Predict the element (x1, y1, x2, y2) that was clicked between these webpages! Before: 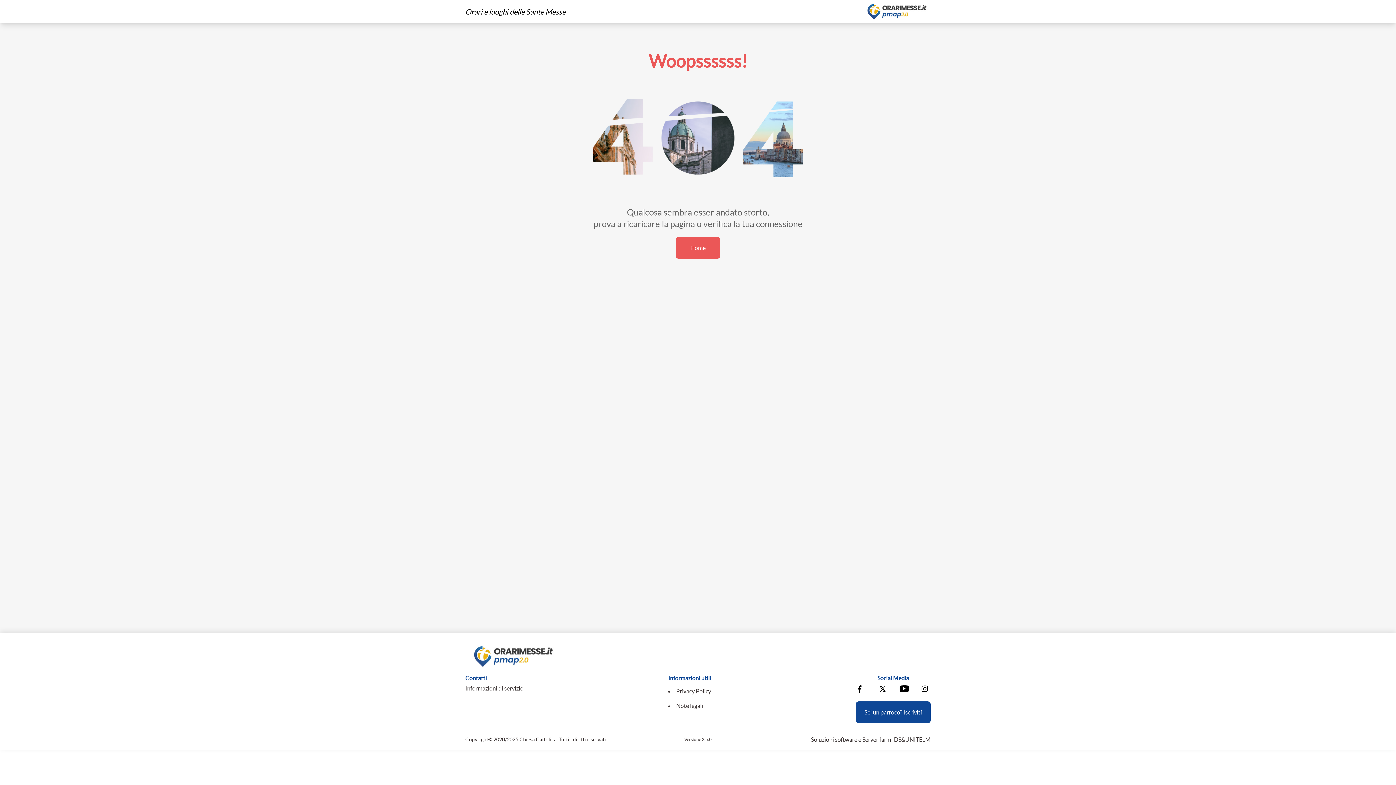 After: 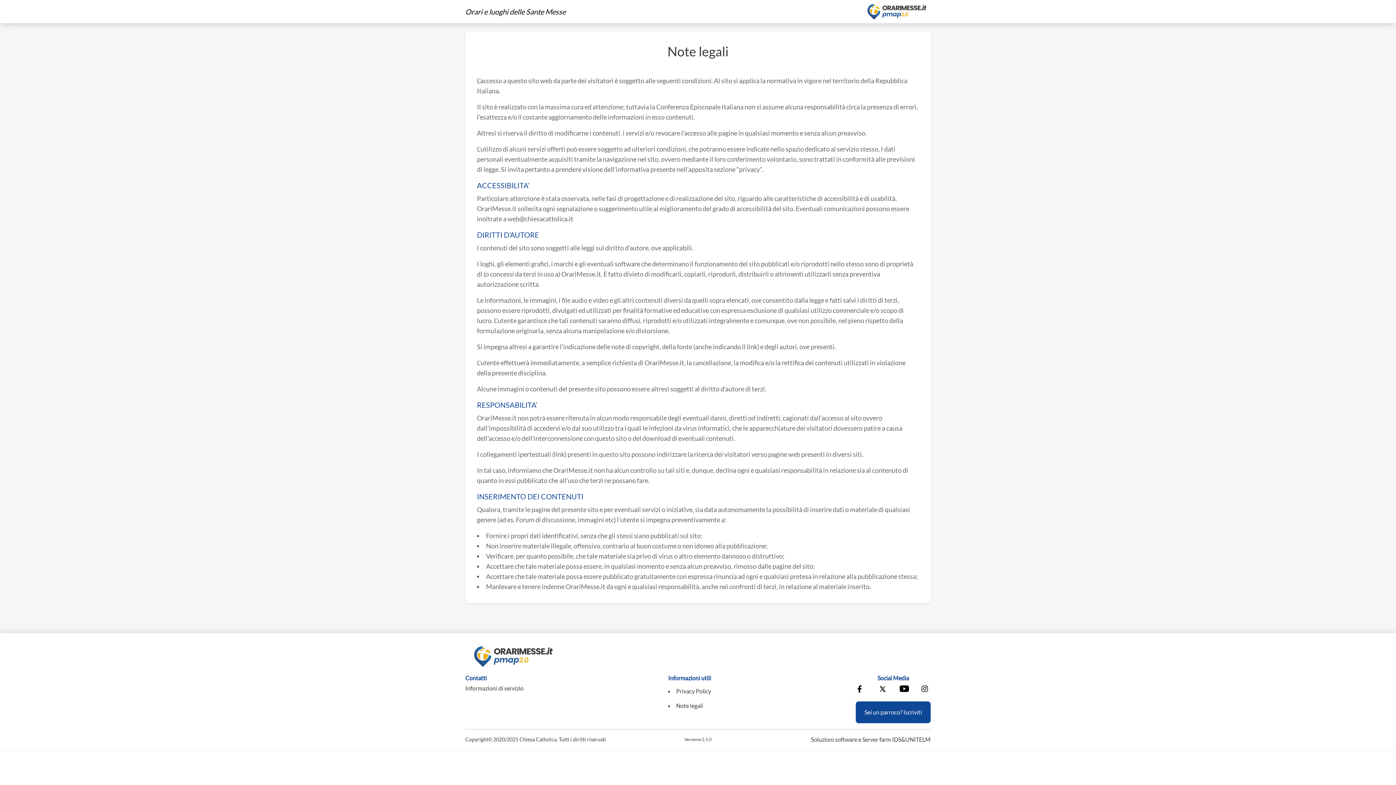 Action: bbox: (676, 698, 703, 713) label: Note legali